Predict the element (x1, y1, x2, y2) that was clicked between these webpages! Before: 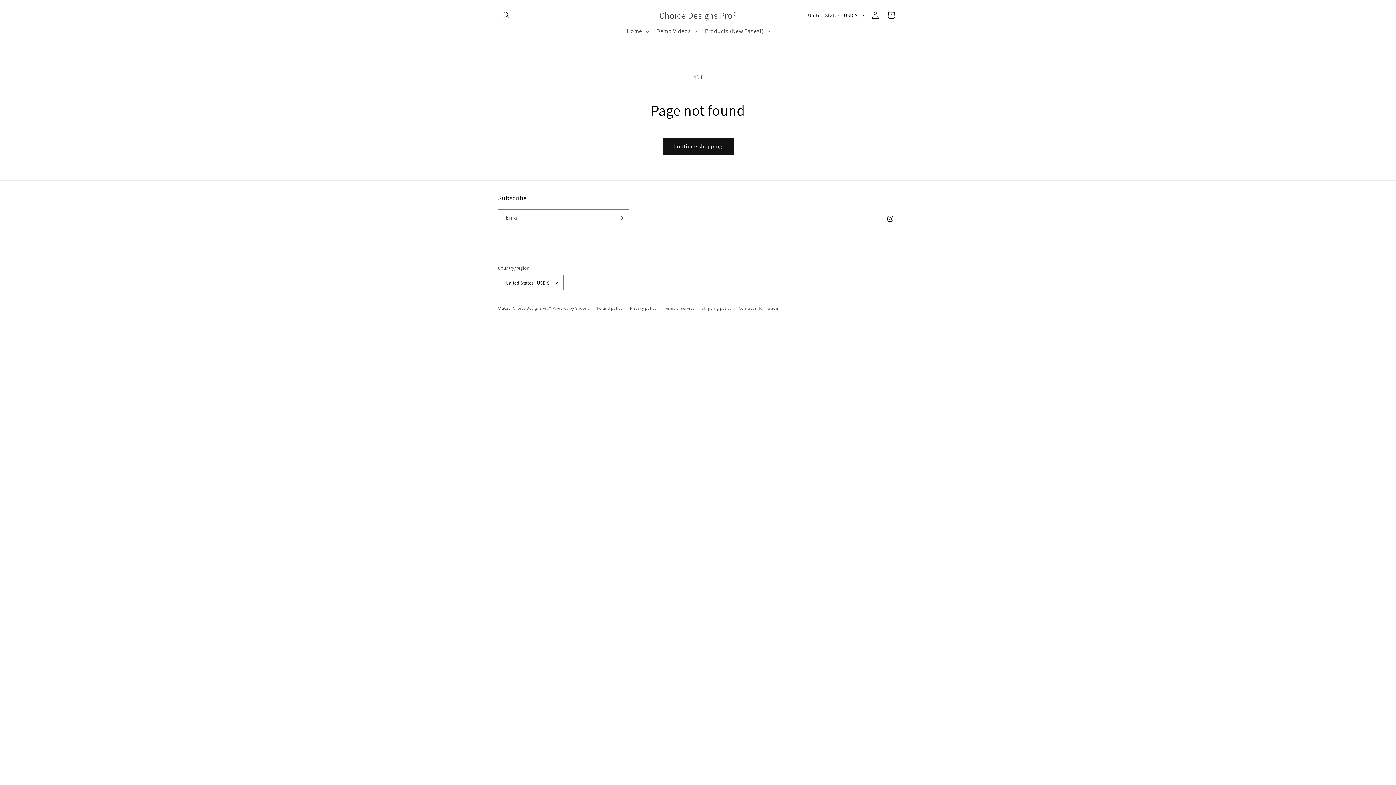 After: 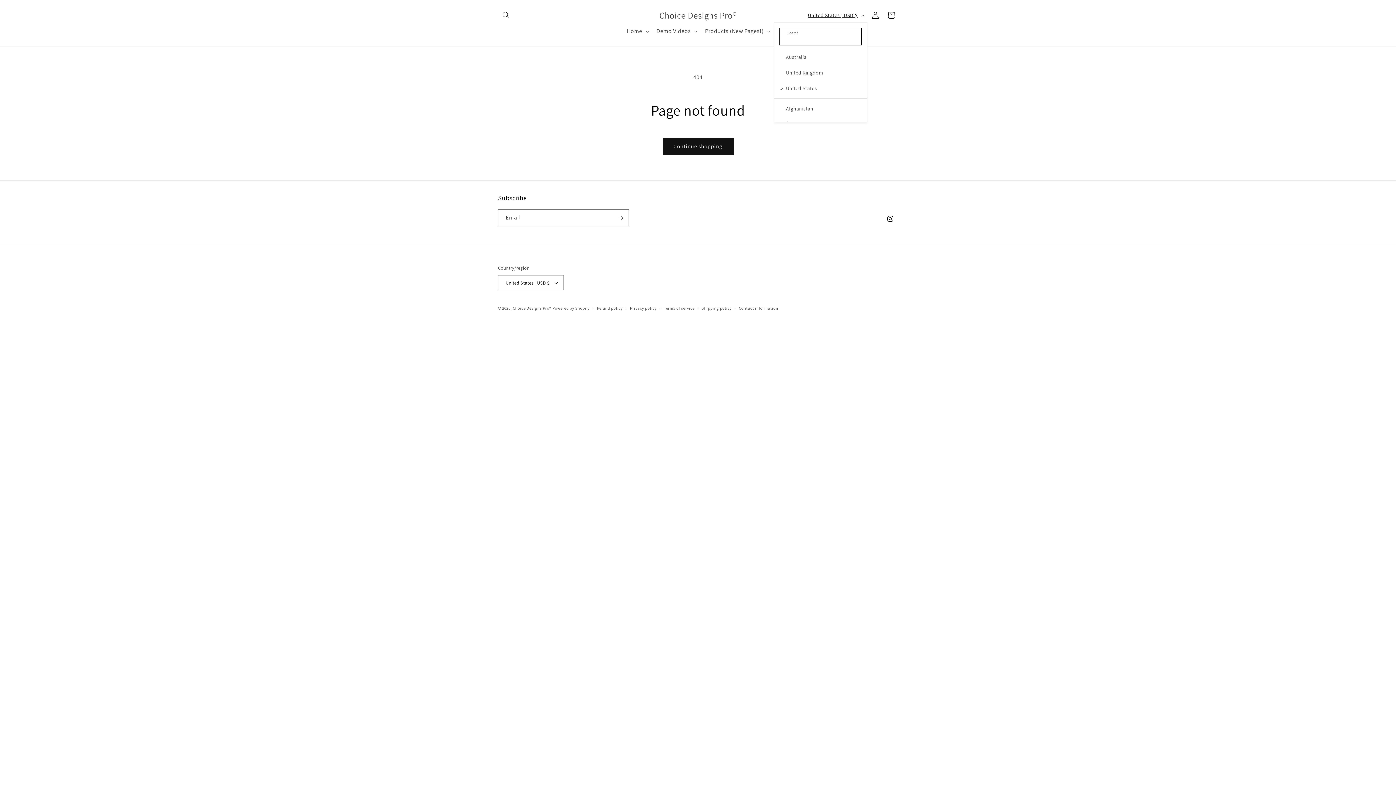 Action: bbox: (803, 8, 867, 22) label: United States | USD $